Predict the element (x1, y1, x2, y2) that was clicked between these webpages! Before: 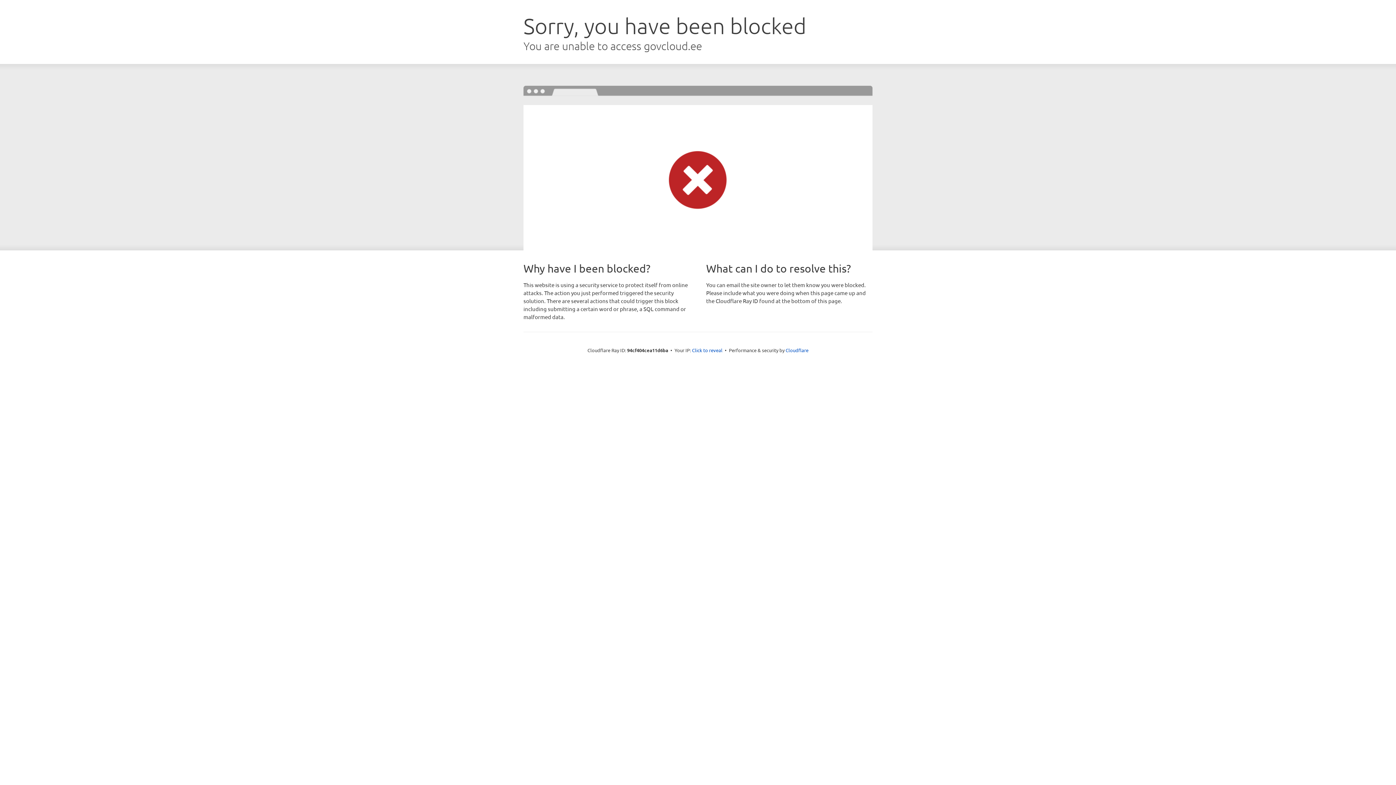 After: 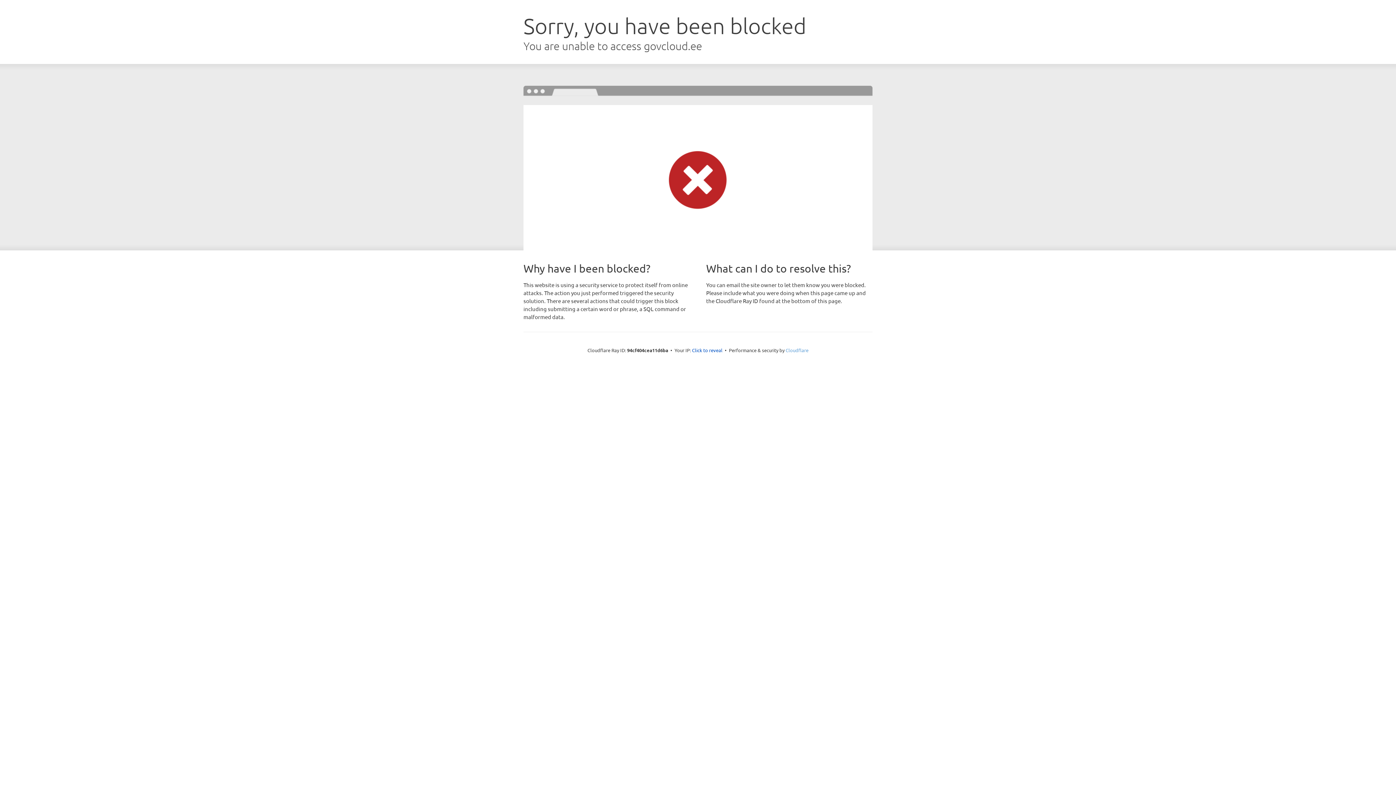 Action: bbox: (785, 347, 808, 353) label: Cloudflare